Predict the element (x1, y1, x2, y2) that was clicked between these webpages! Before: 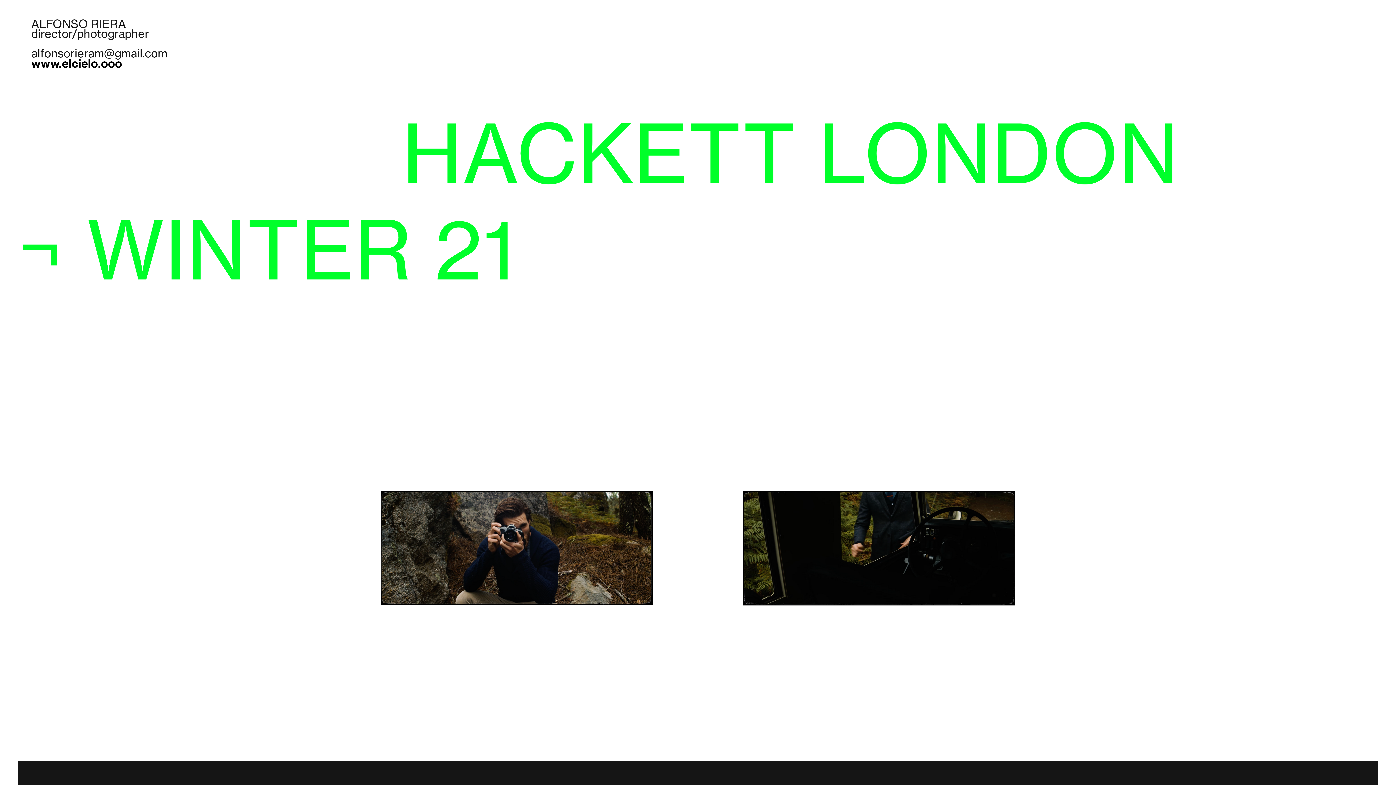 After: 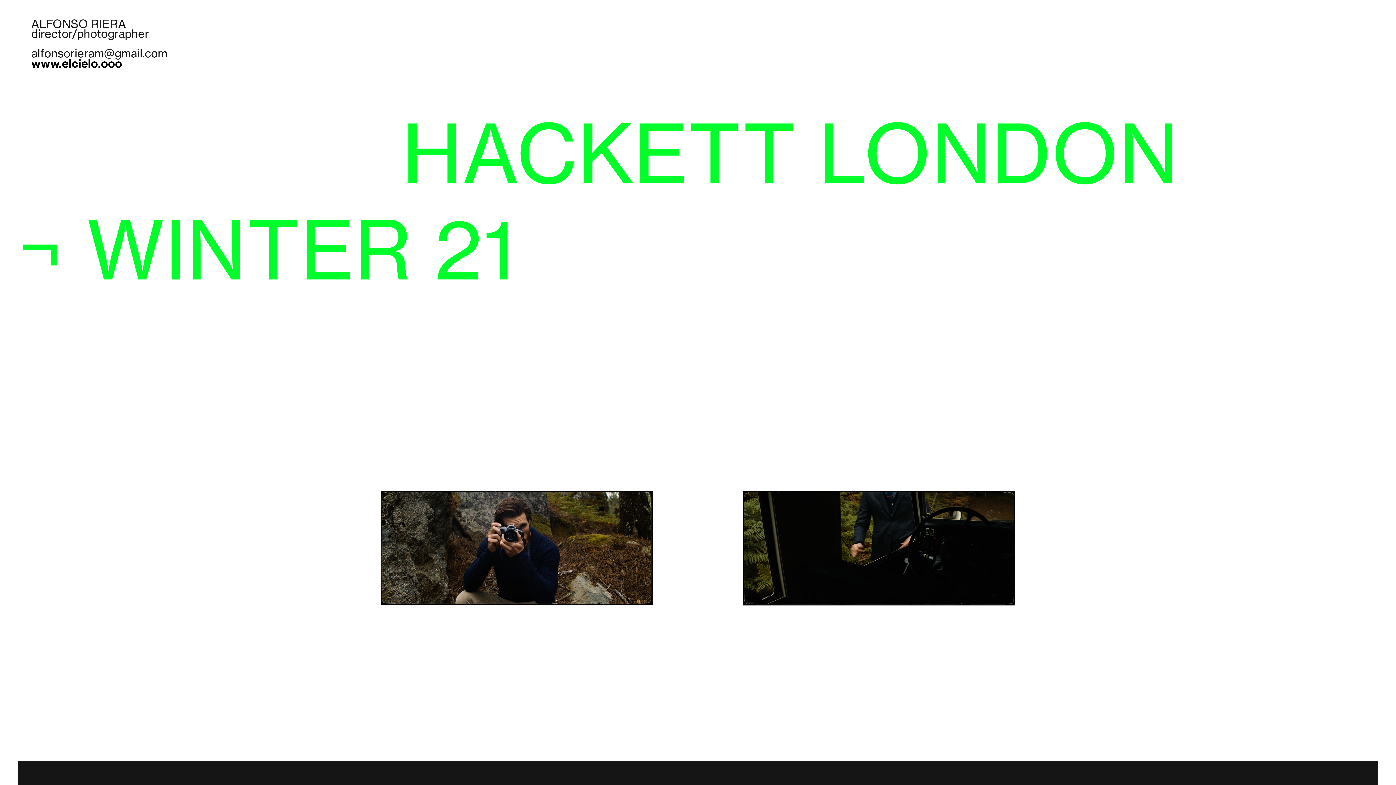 Action: label: www.elcielo.ooo bbox: (31, 56, 122, 71)